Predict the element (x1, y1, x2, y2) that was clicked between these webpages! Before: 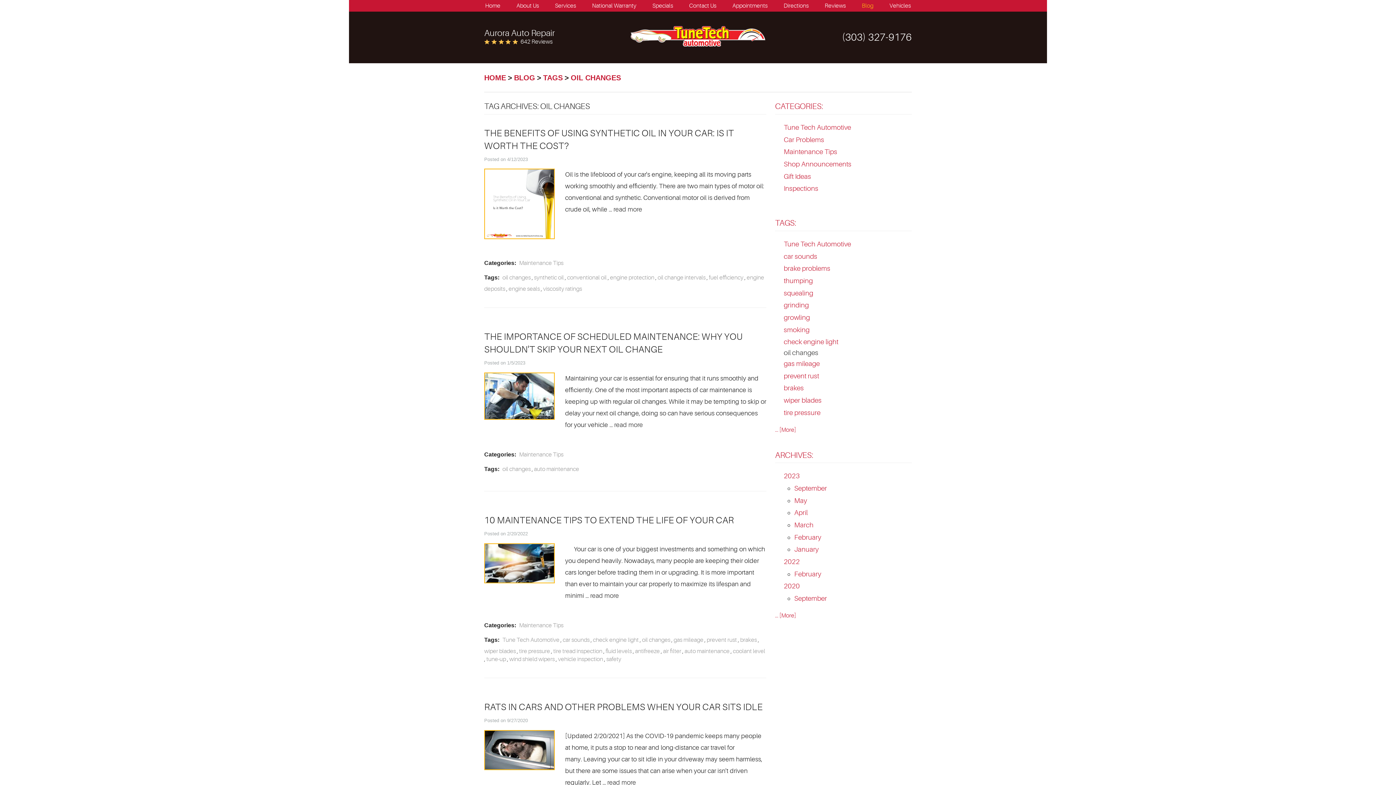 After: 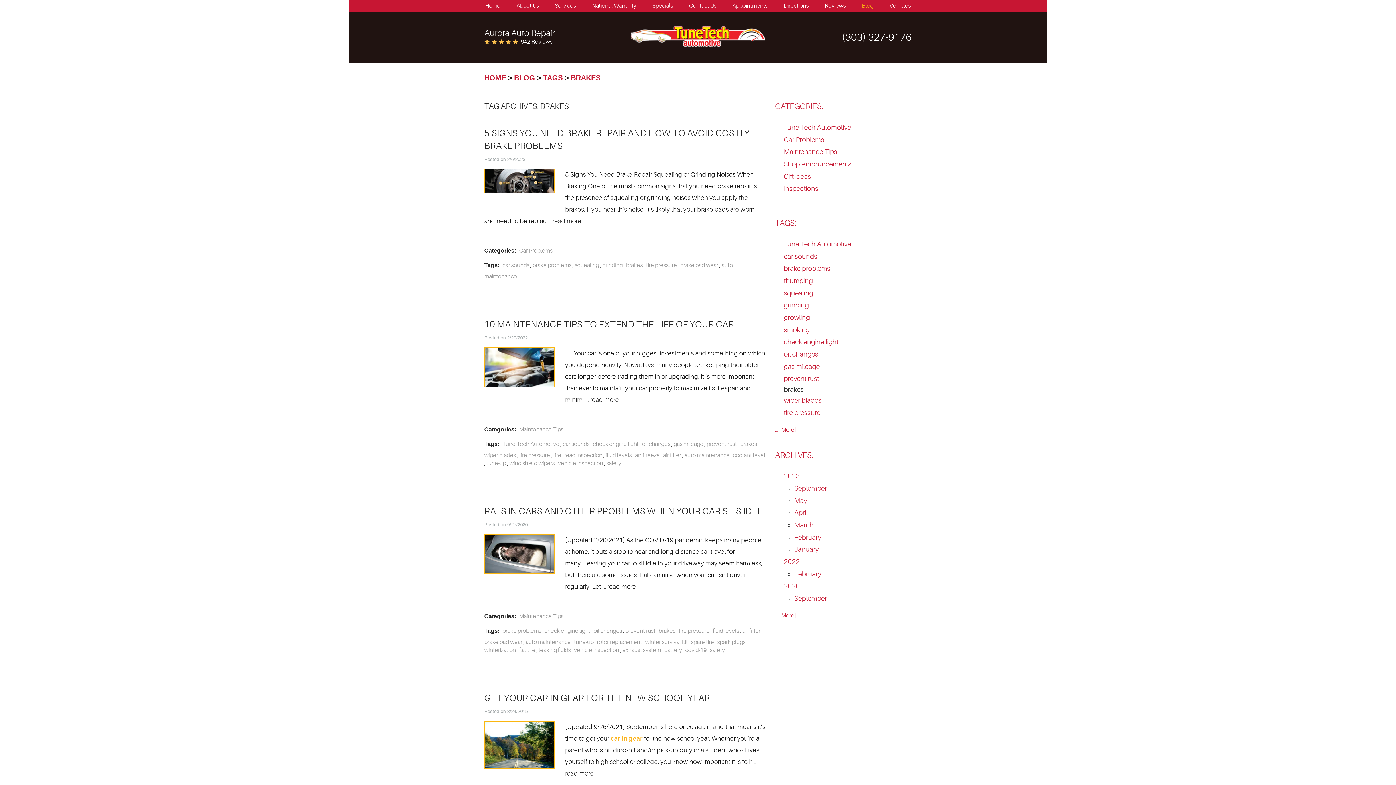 Action: bbox: (740, 637, 757, 643) label: brakes